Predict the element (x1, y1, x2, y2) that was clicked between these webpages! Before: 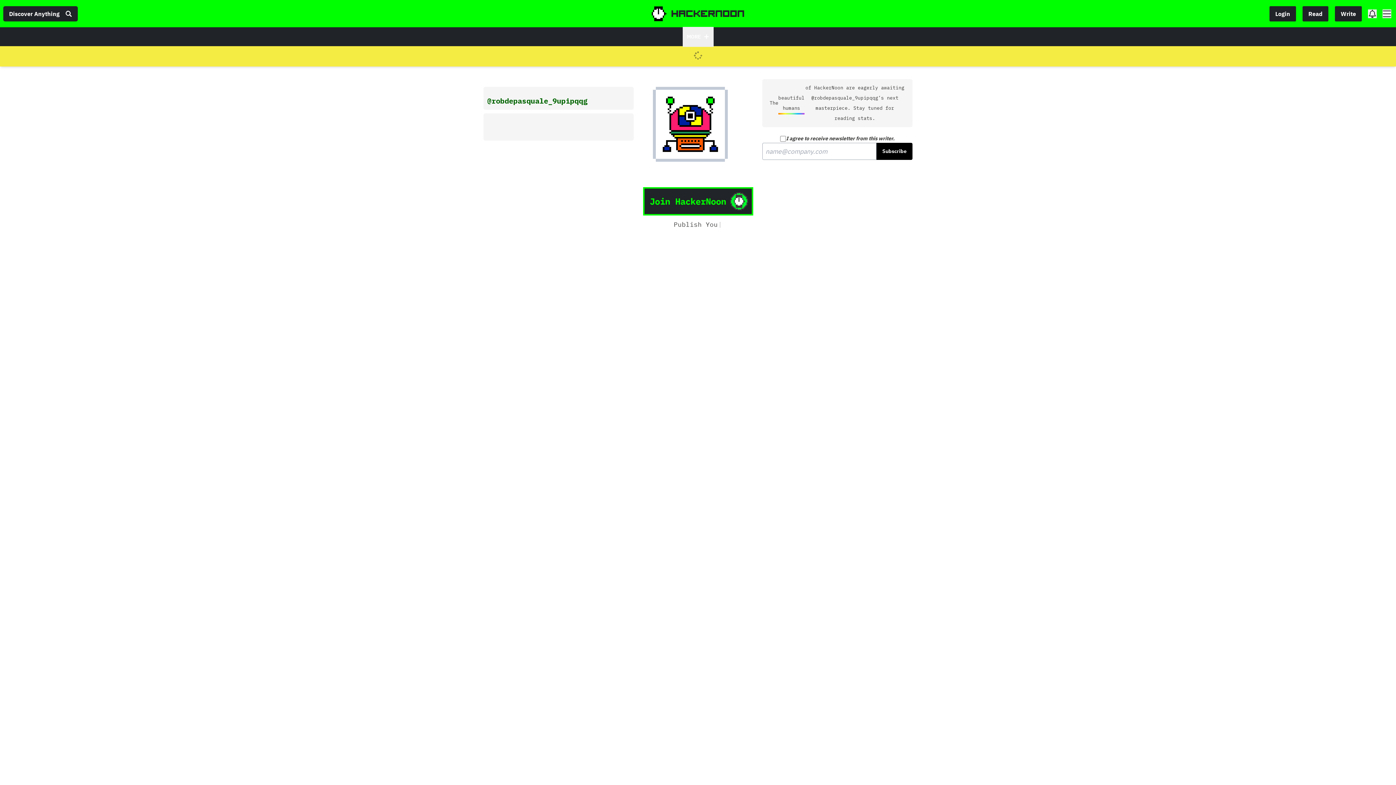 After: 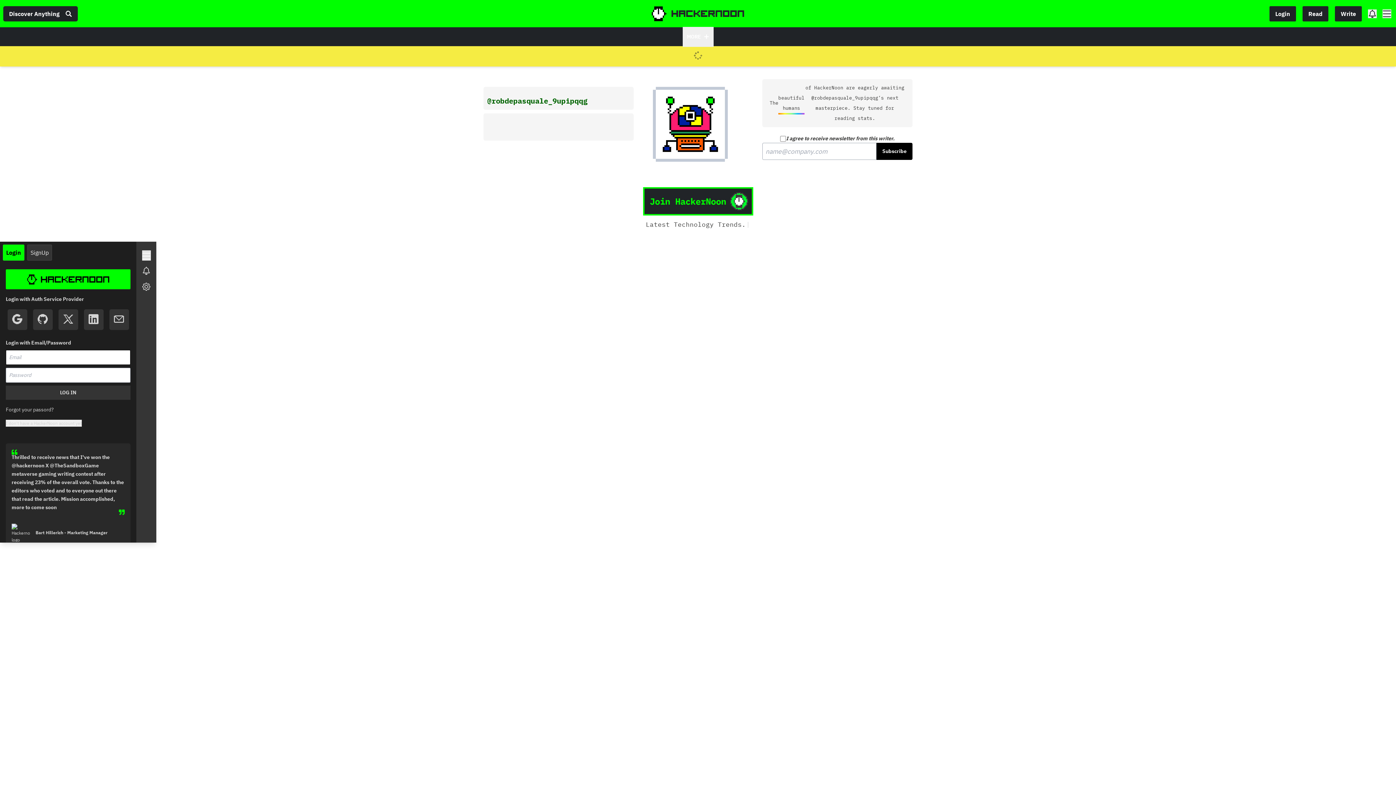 Action: label: Login bbox: (1269, 5, 1296, 21)